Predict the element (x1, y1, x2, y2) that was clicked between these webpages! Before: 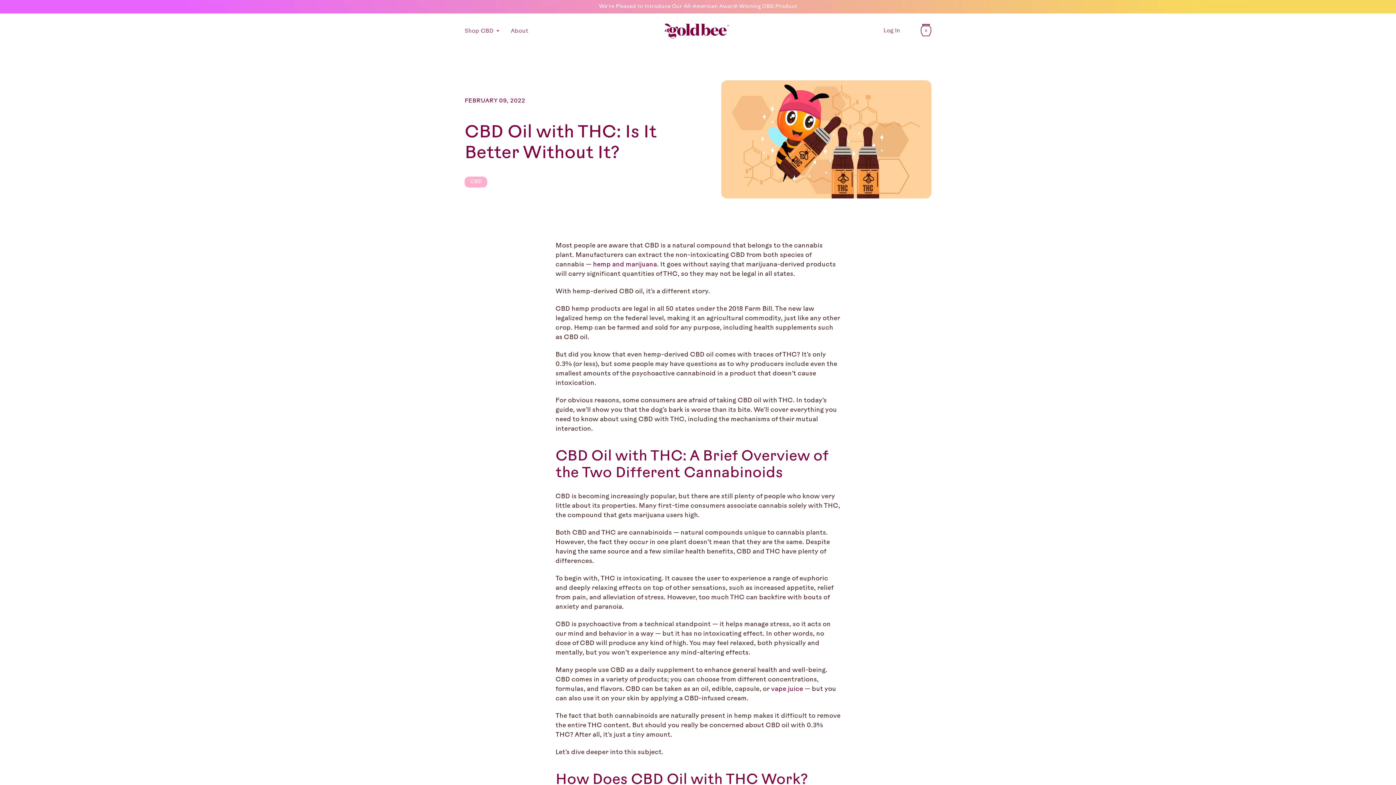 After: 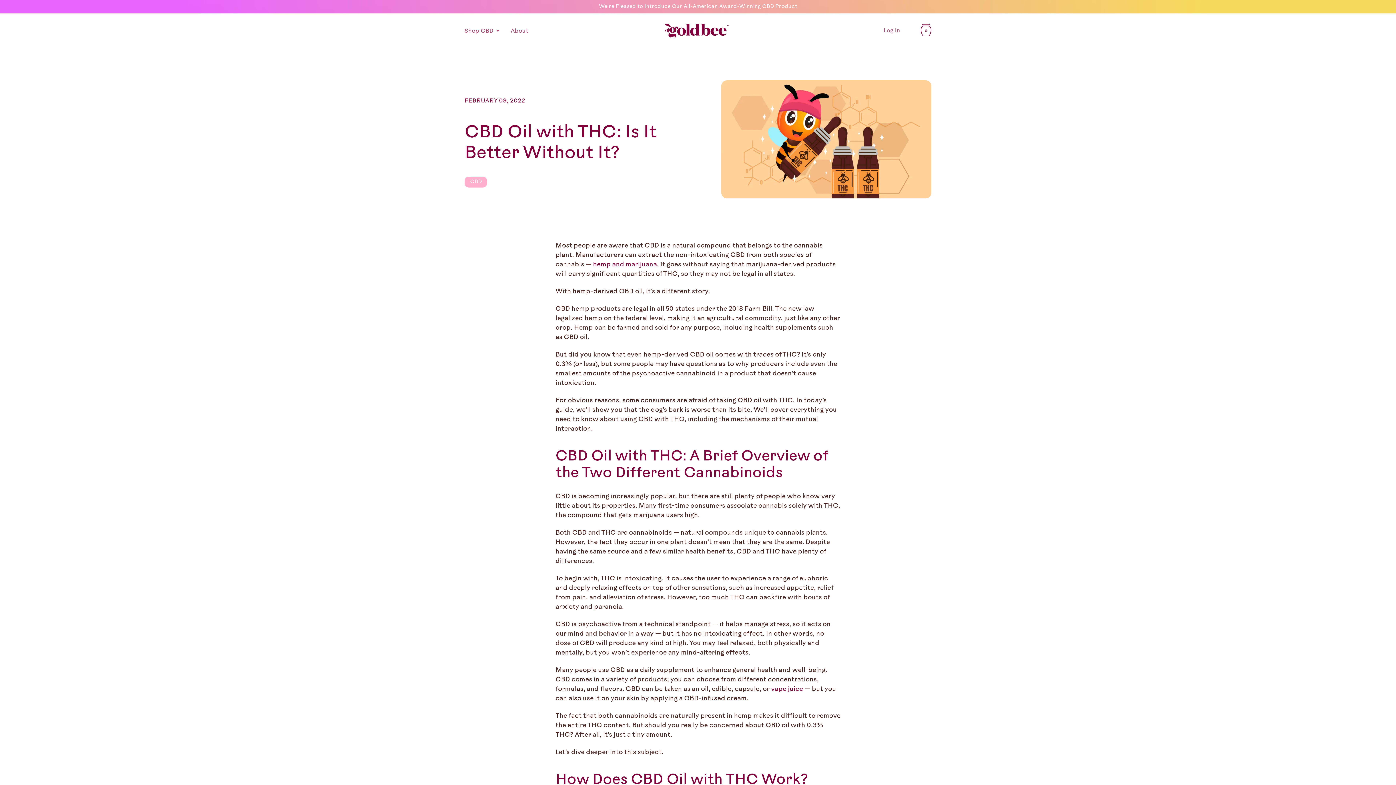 Action: label: hemp and marijuana bbox: (593, 261, 657, 267)